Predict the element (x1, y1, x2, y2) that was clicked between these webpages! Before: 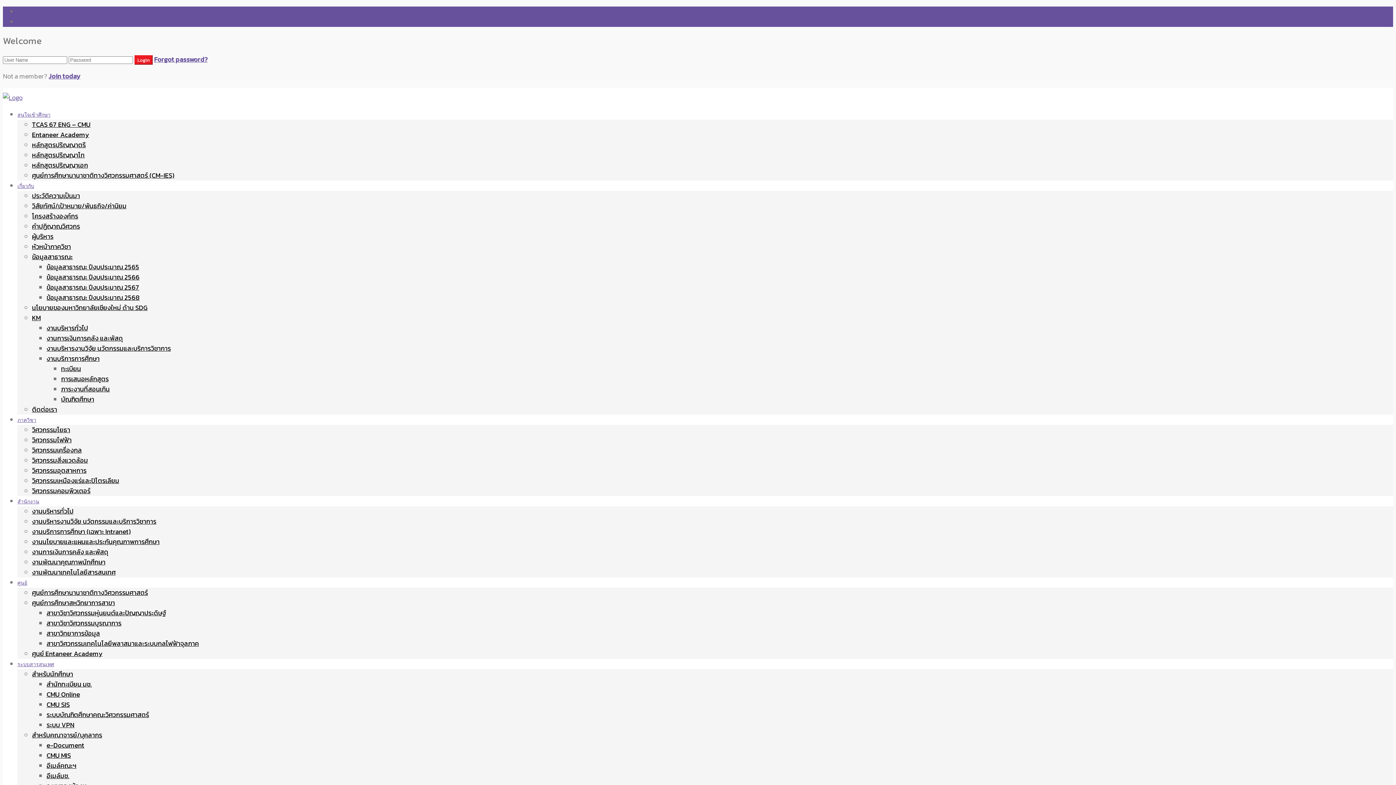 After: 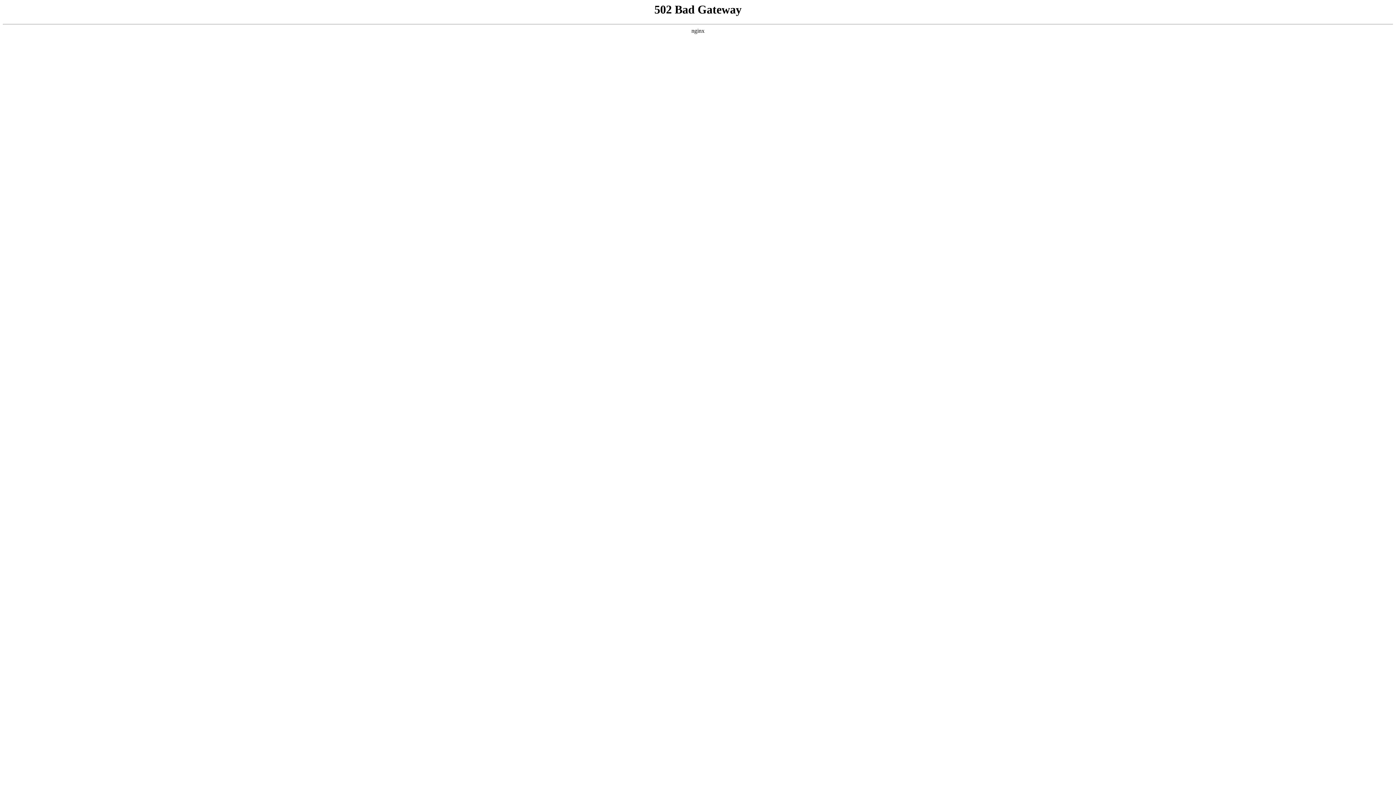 Action: label: บัณฑิตศึกษา bbox: (61, 394, 94, 404)